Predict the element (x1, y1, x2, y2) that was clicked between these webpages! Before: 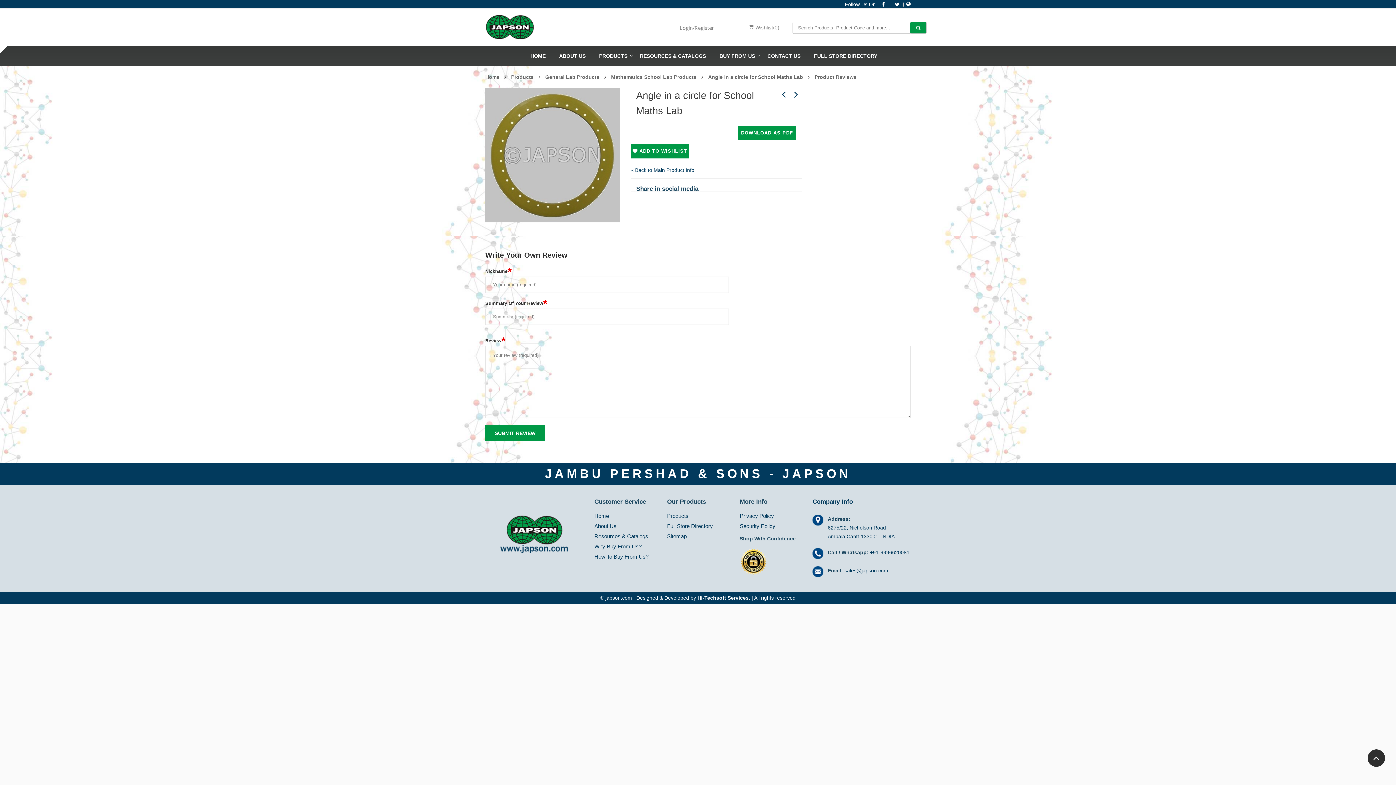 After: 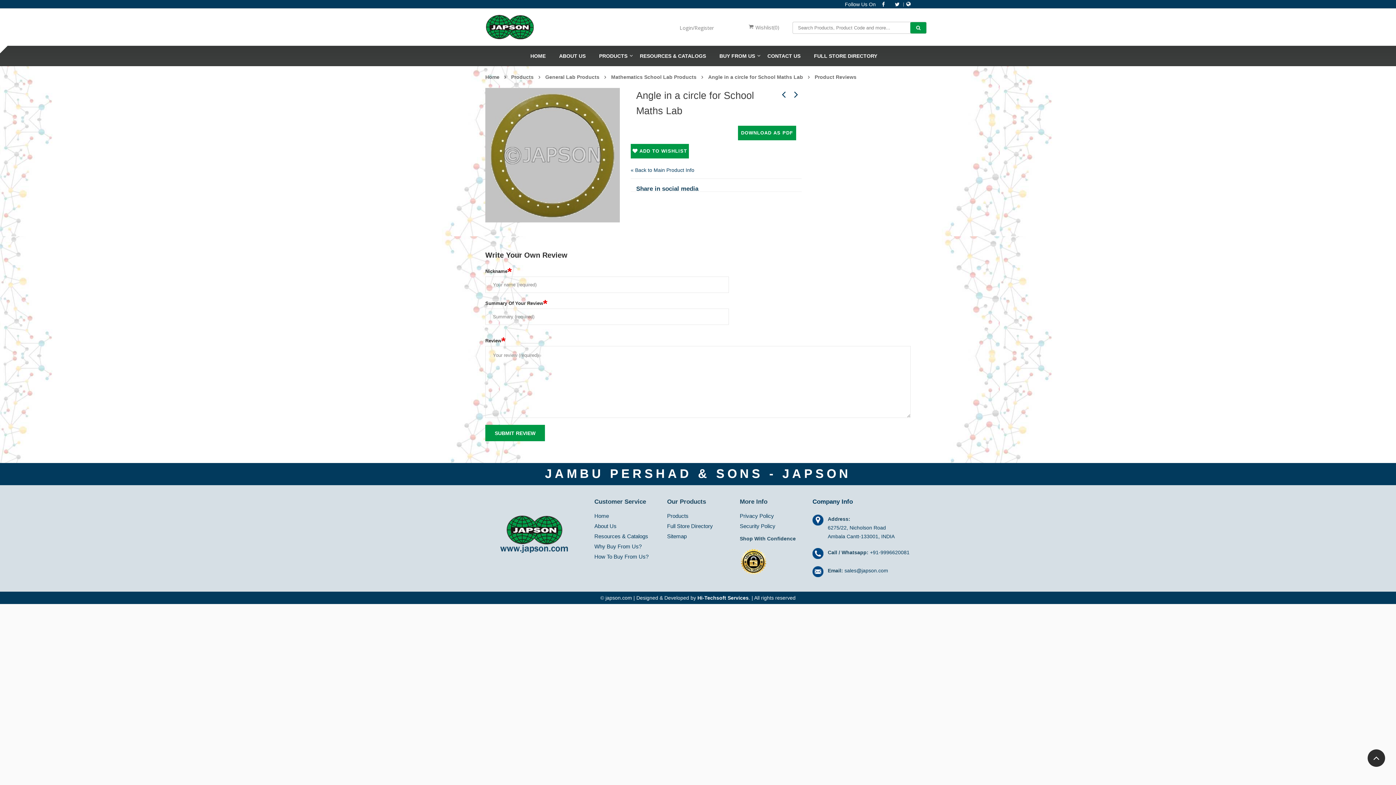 Action: bbox: (881, 0, 886, 7)